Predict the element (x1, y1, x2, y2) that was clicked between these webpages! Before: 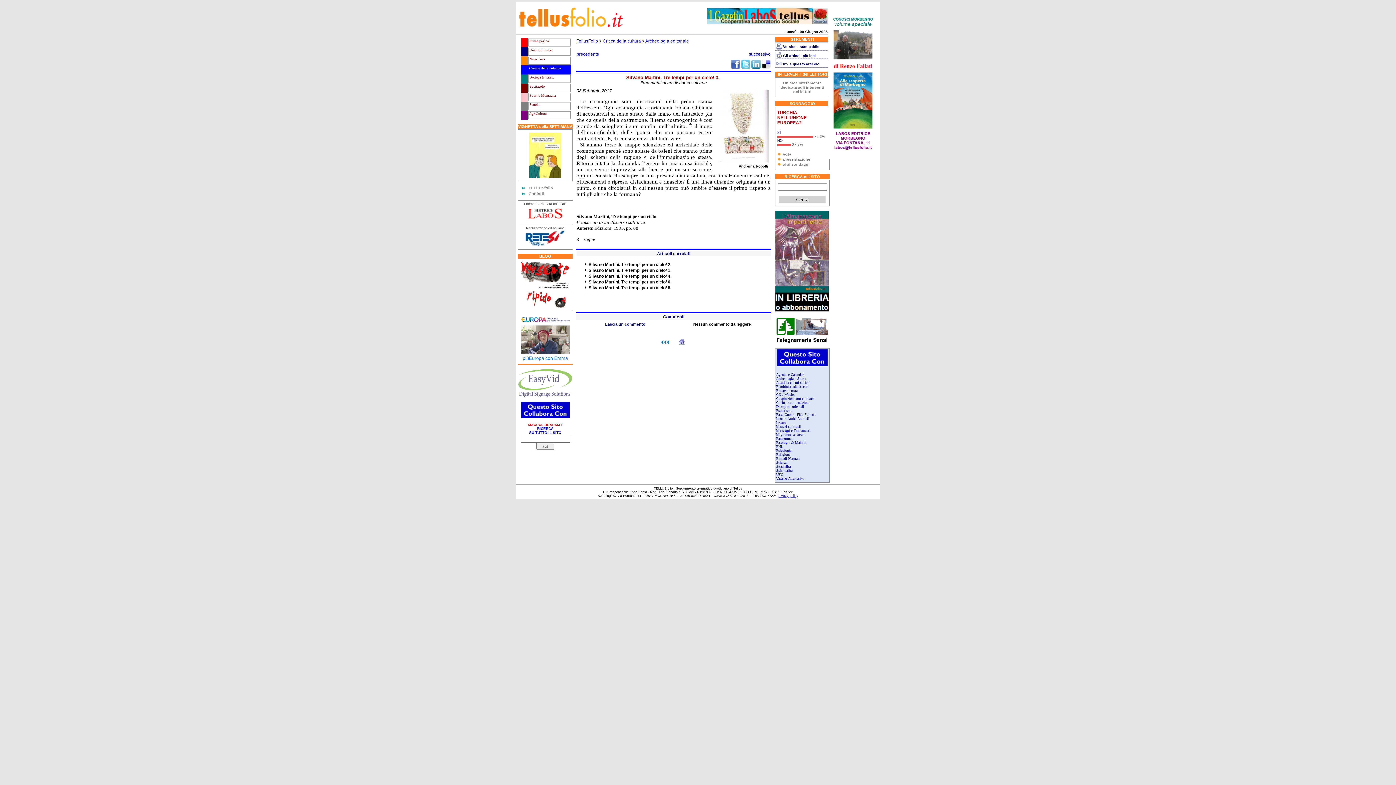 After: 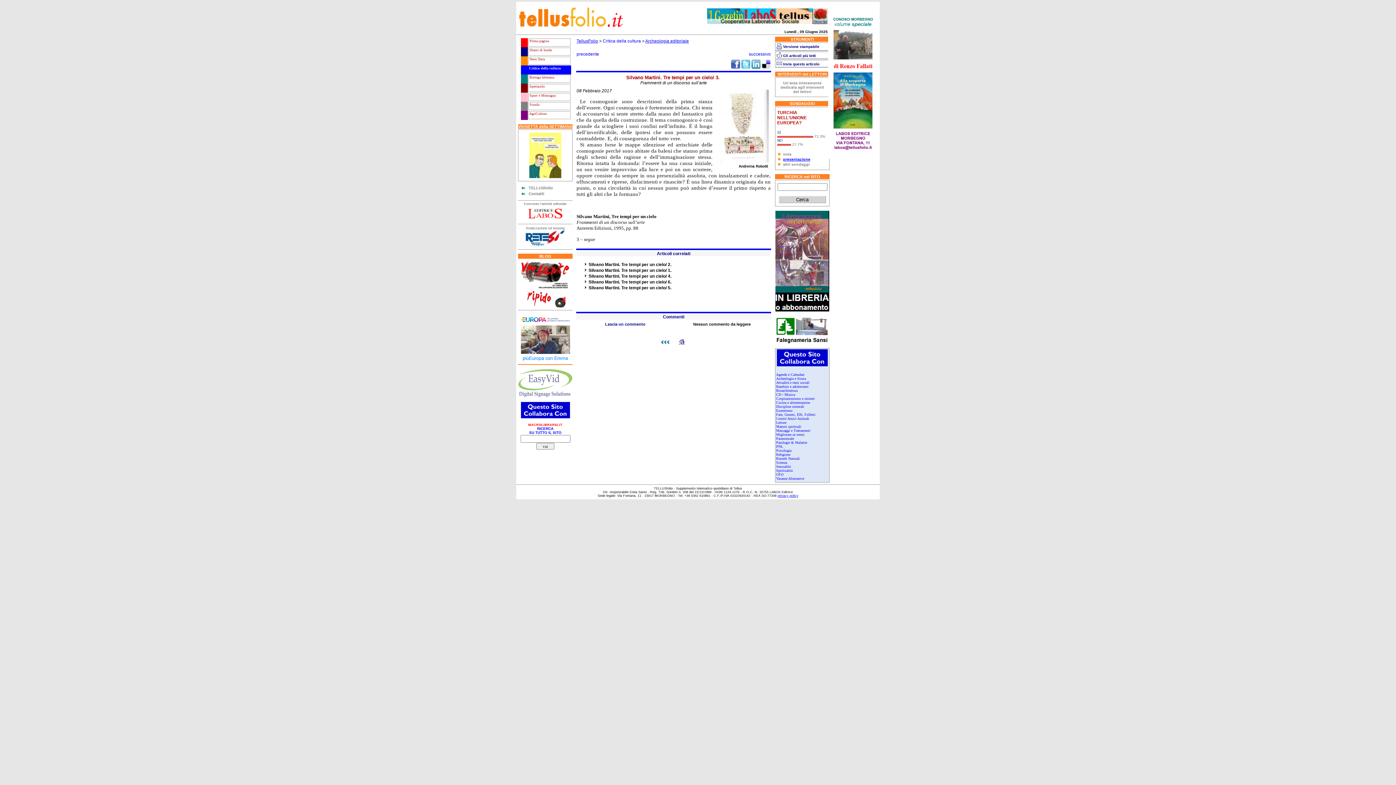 Action: label: presentazione bbox: (783, 157, 810, 161)